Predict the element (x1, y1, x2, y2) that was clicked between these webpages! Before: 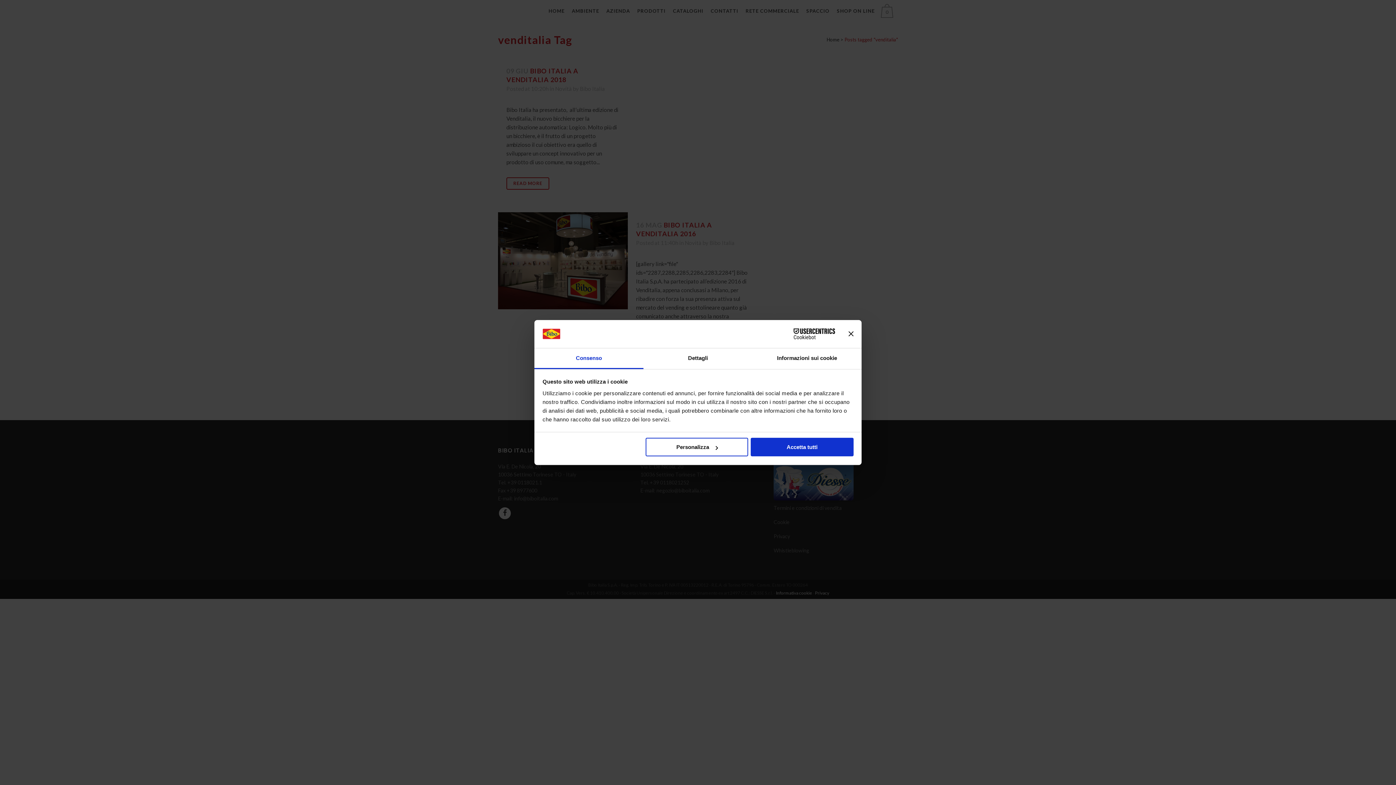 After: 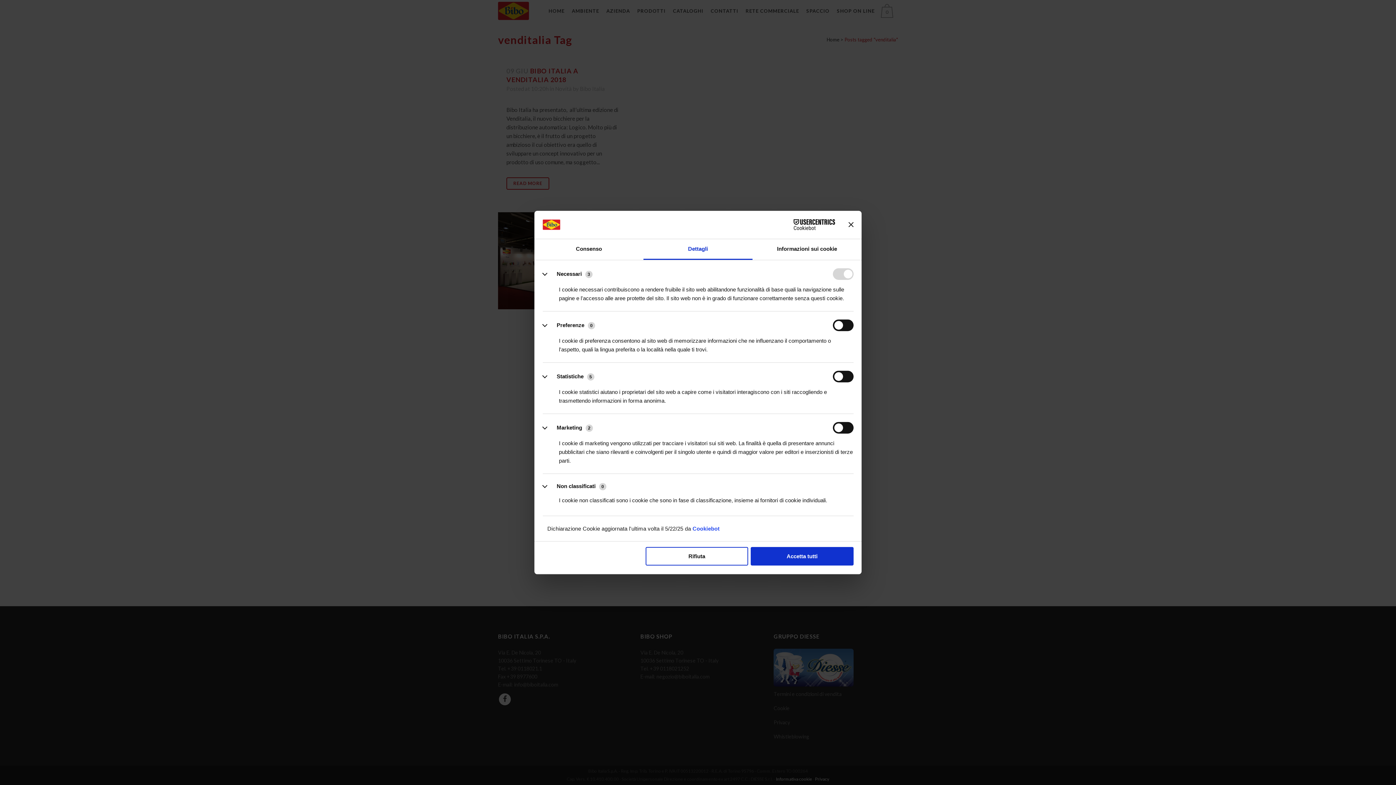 Action: bbox: (643, 348, 752, 369) label: Dettagli